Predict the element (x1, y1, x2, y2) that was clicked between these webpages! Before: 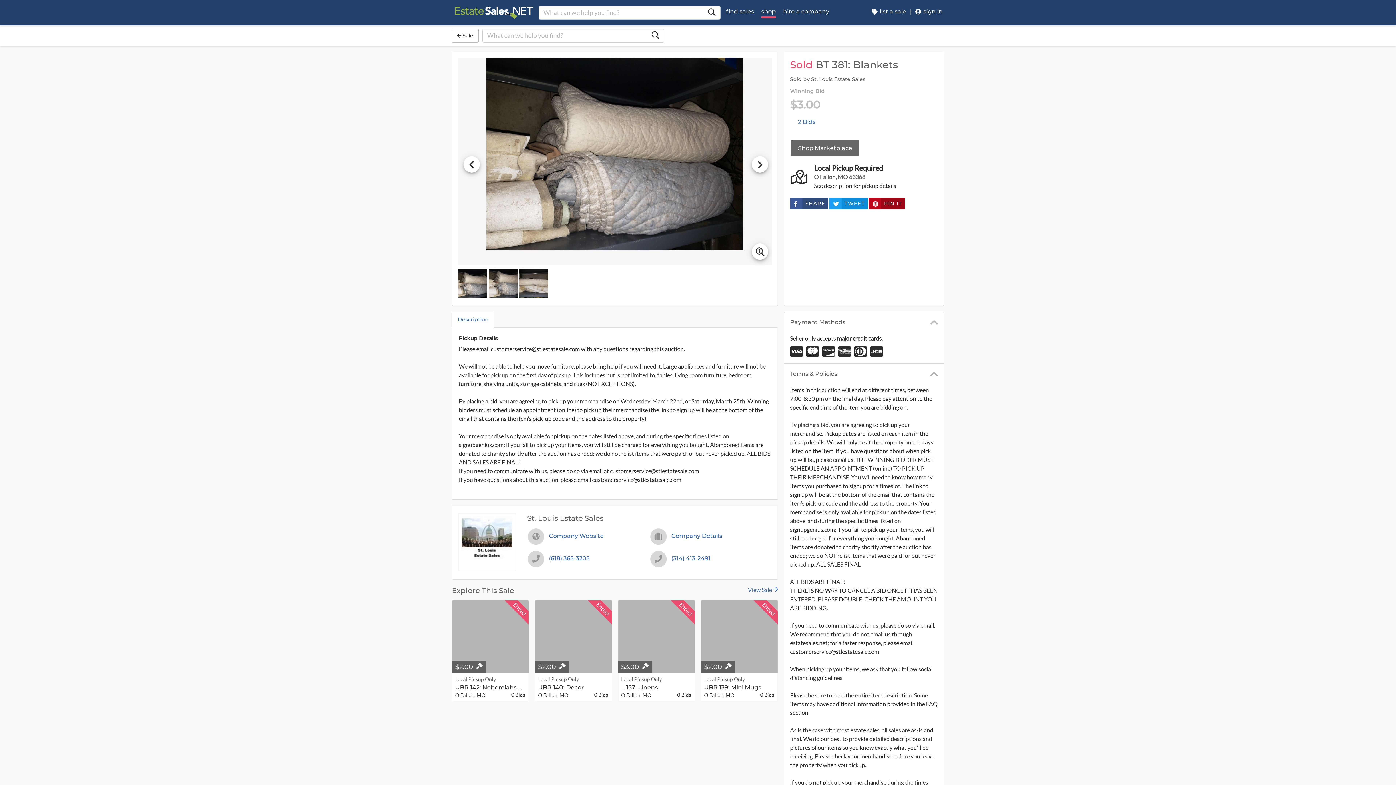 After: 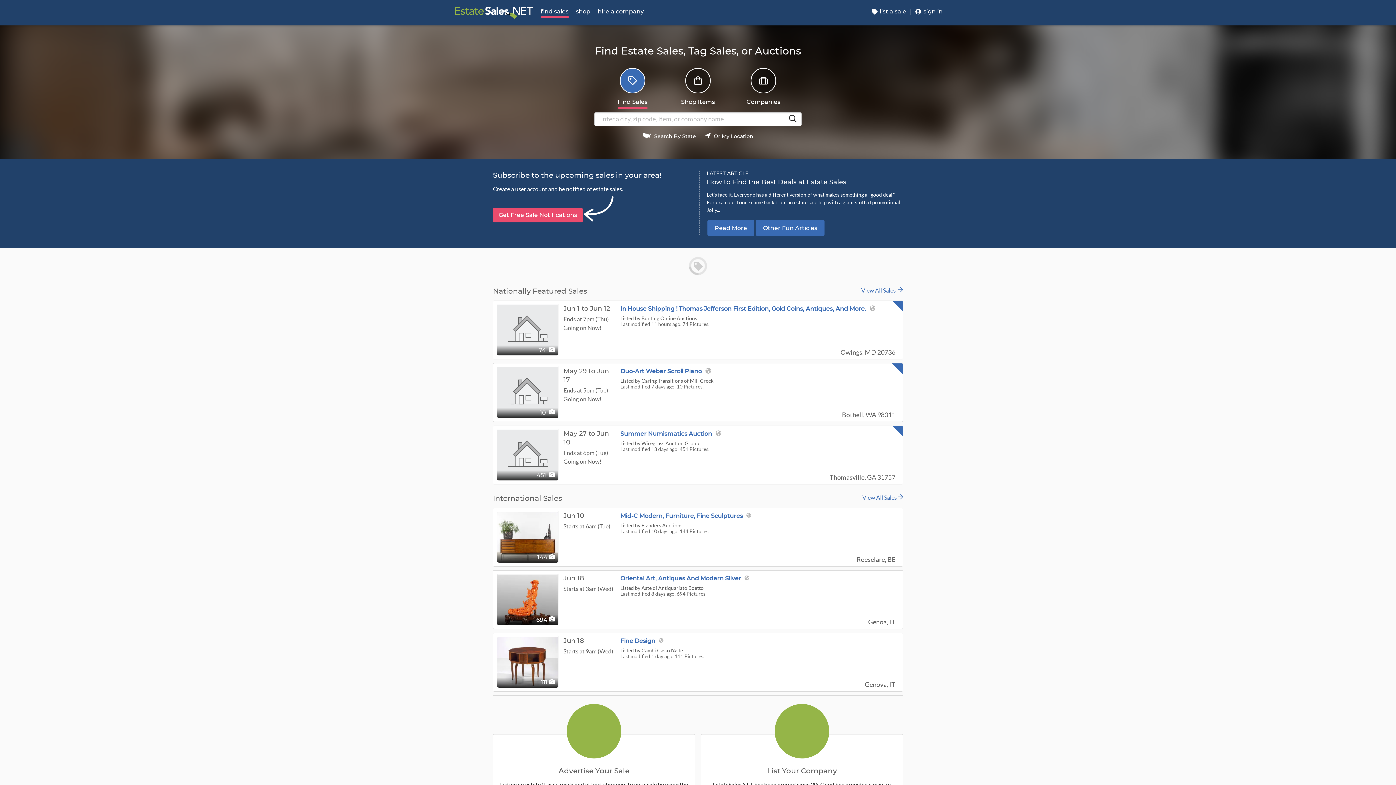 Action: bbox: (449, 0, 537, 25)